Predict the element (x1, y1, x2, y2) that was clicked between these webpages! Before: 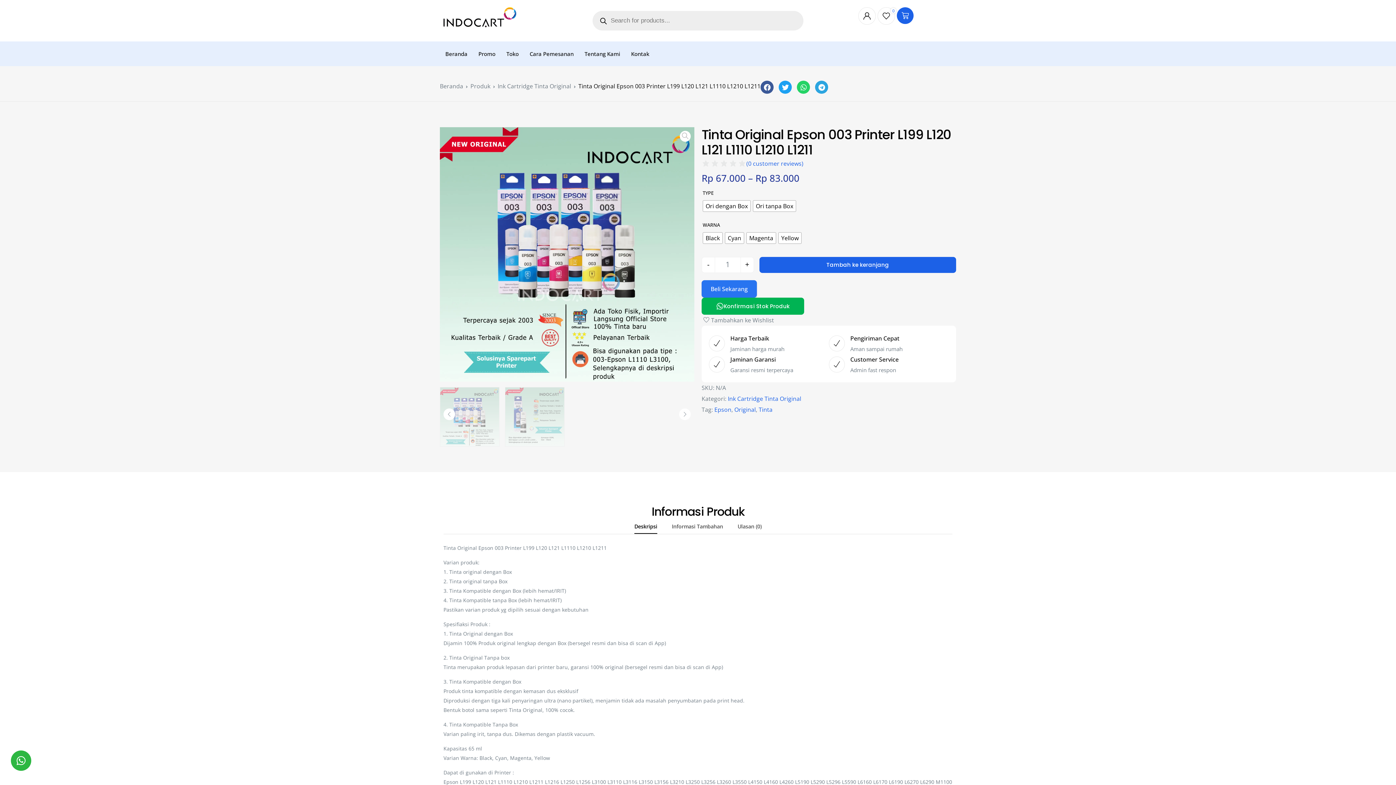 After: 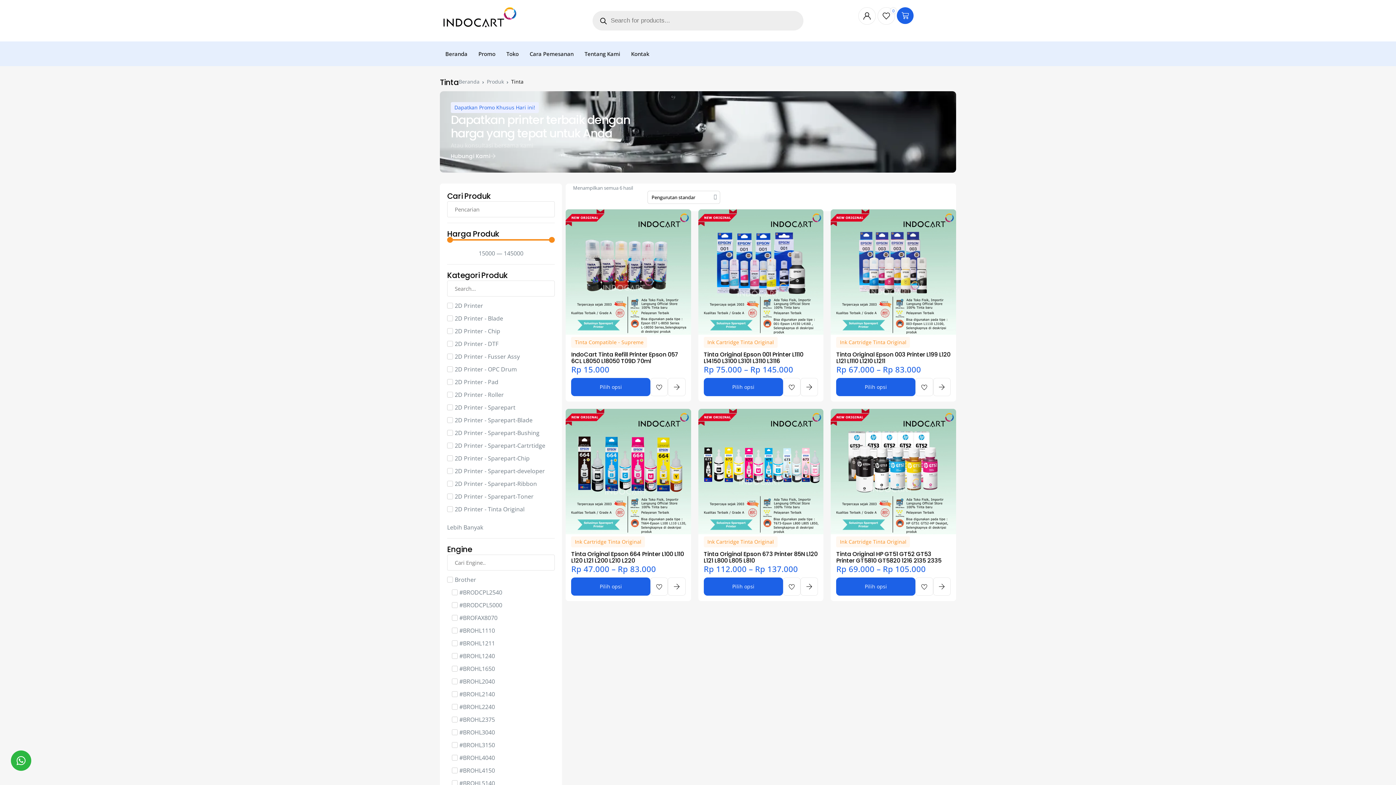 Action: label: Tinta bbox: (758, 405, 772, 413)